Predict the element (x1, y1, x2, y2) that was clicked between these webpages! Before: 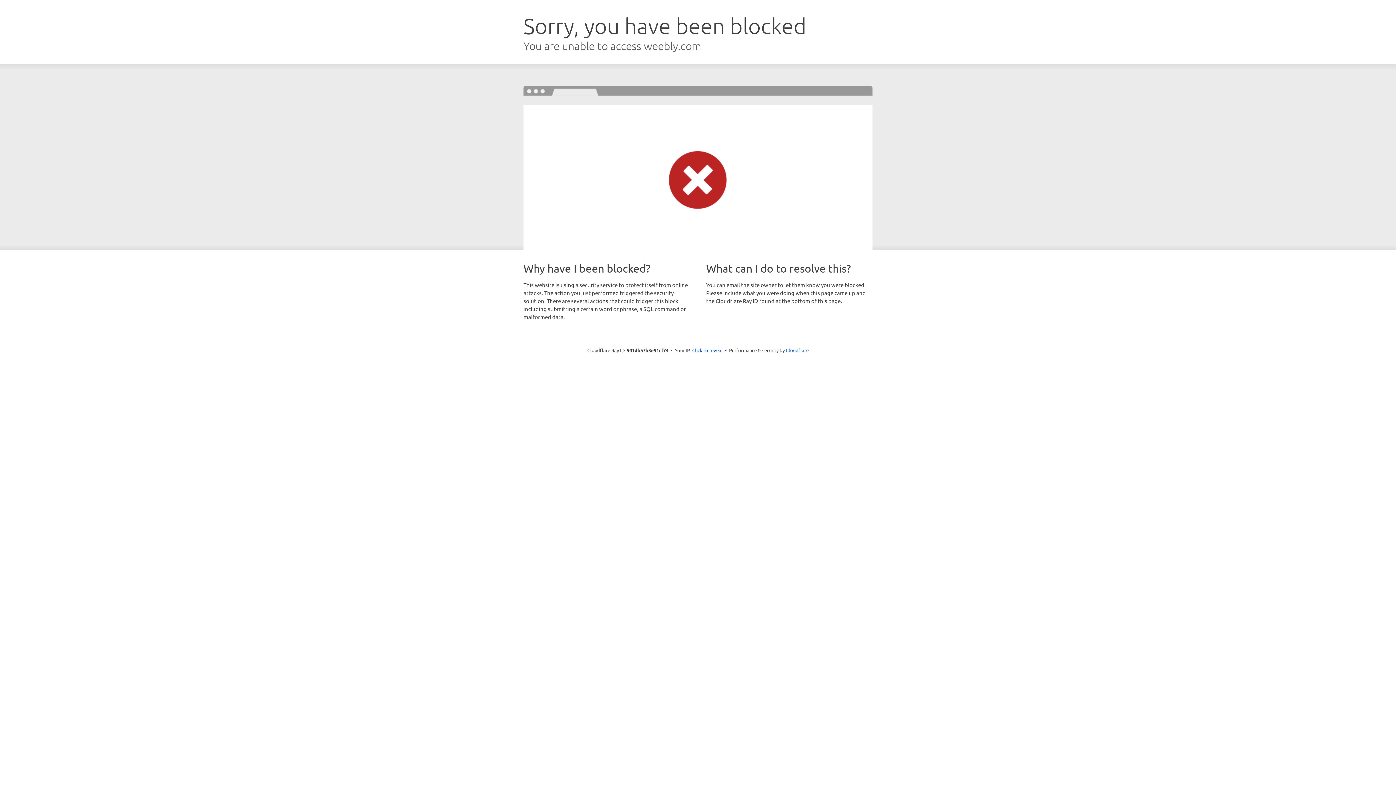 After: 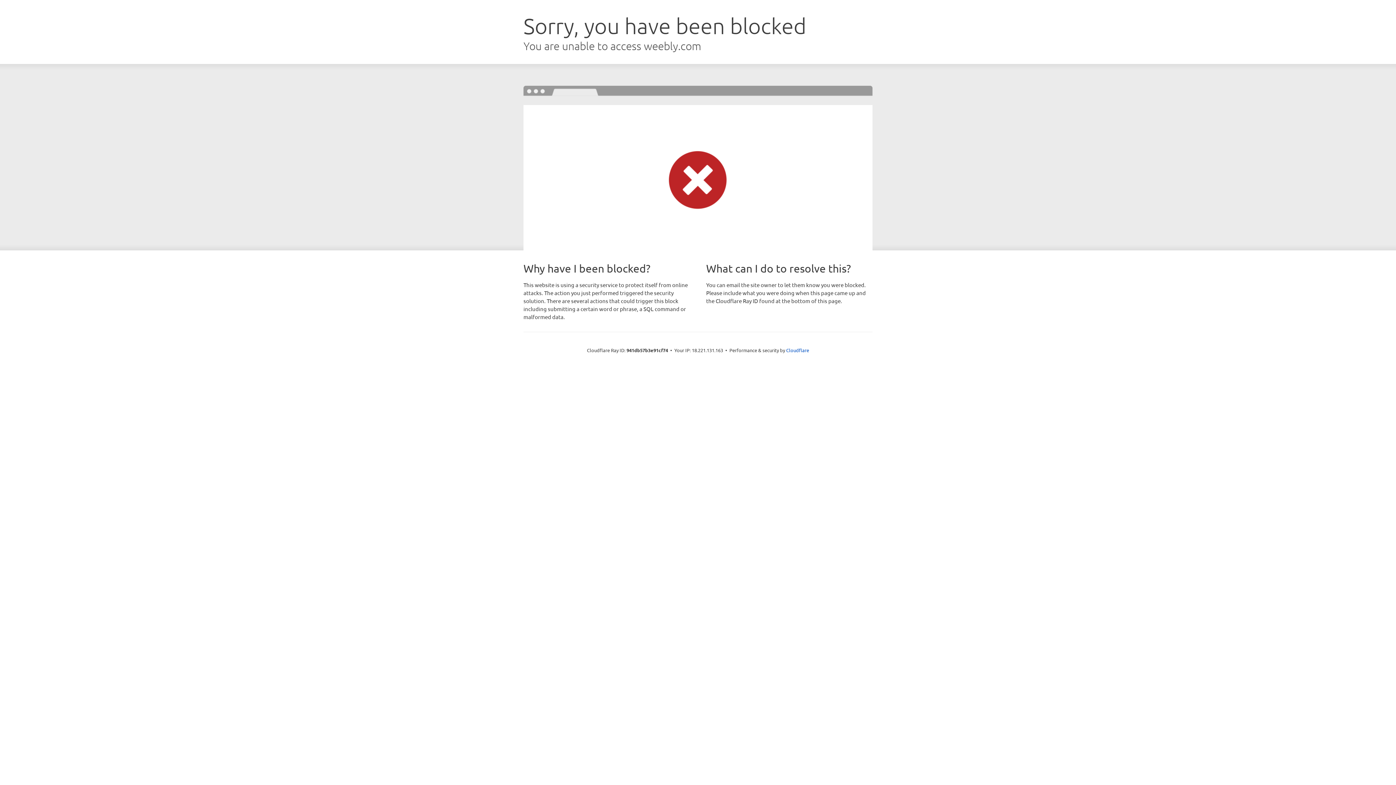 Action: bbox: (692, 346, 722, 353) label: Click to reveal